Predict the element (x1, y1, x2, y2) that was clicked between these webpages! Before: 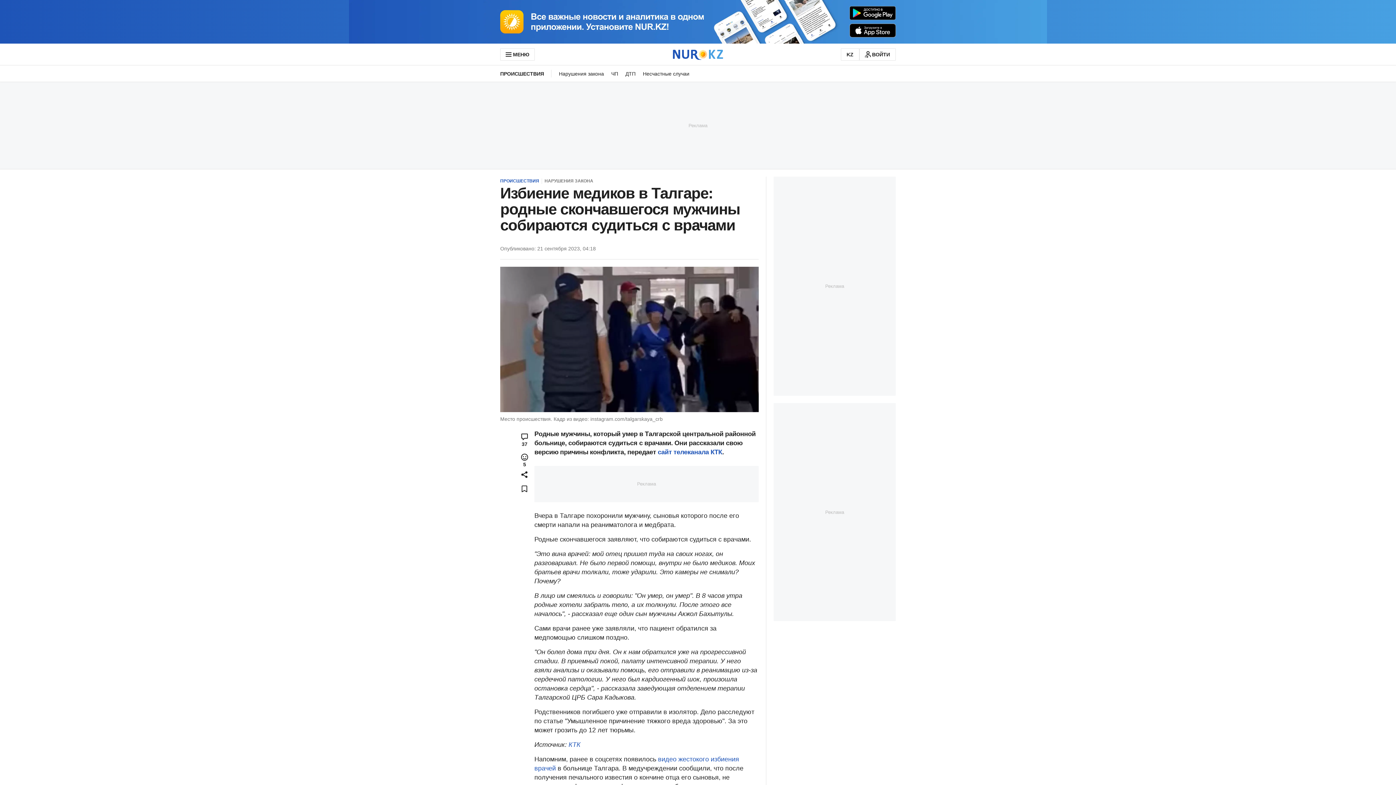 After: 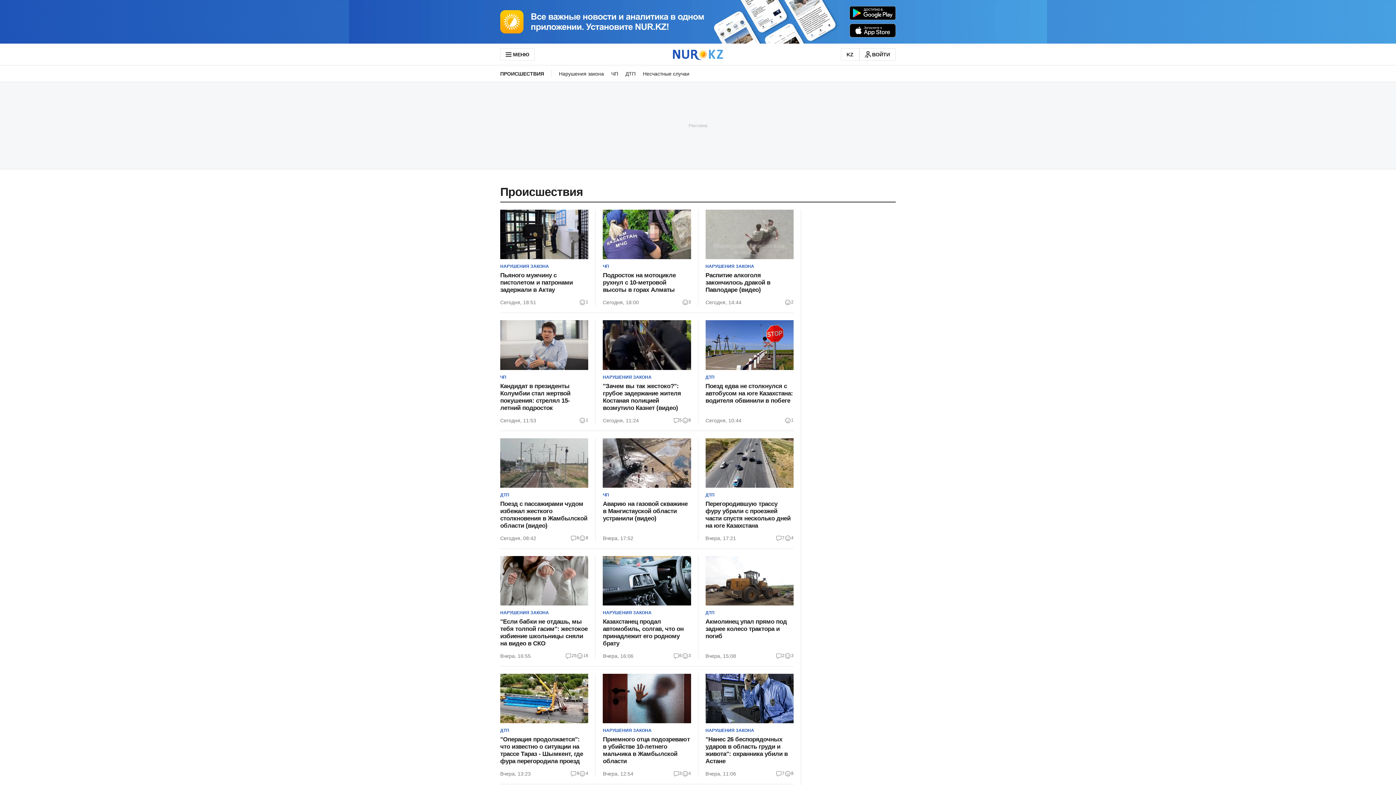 Action: label: ПРОИСШЕСТВИЯ bbox: (500, 176, 544, 185)